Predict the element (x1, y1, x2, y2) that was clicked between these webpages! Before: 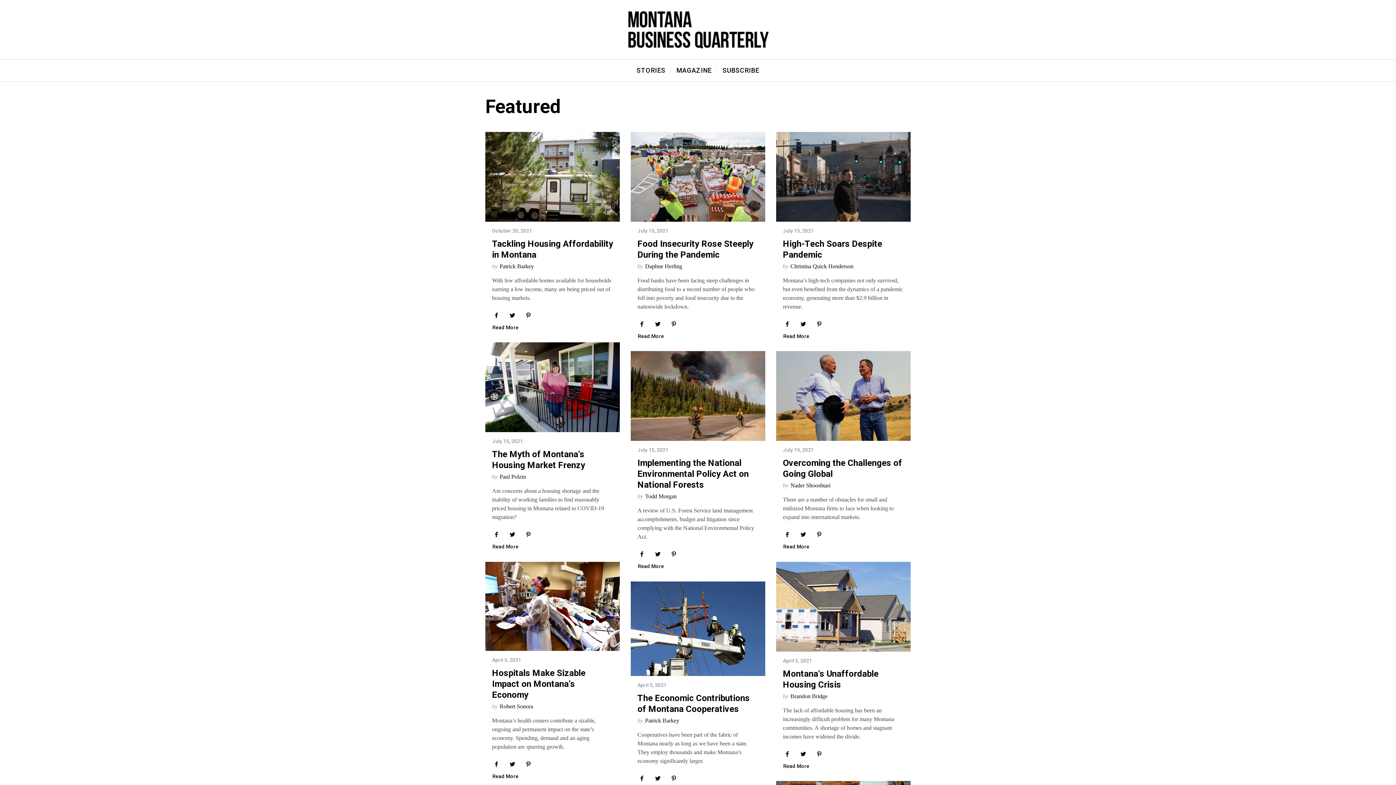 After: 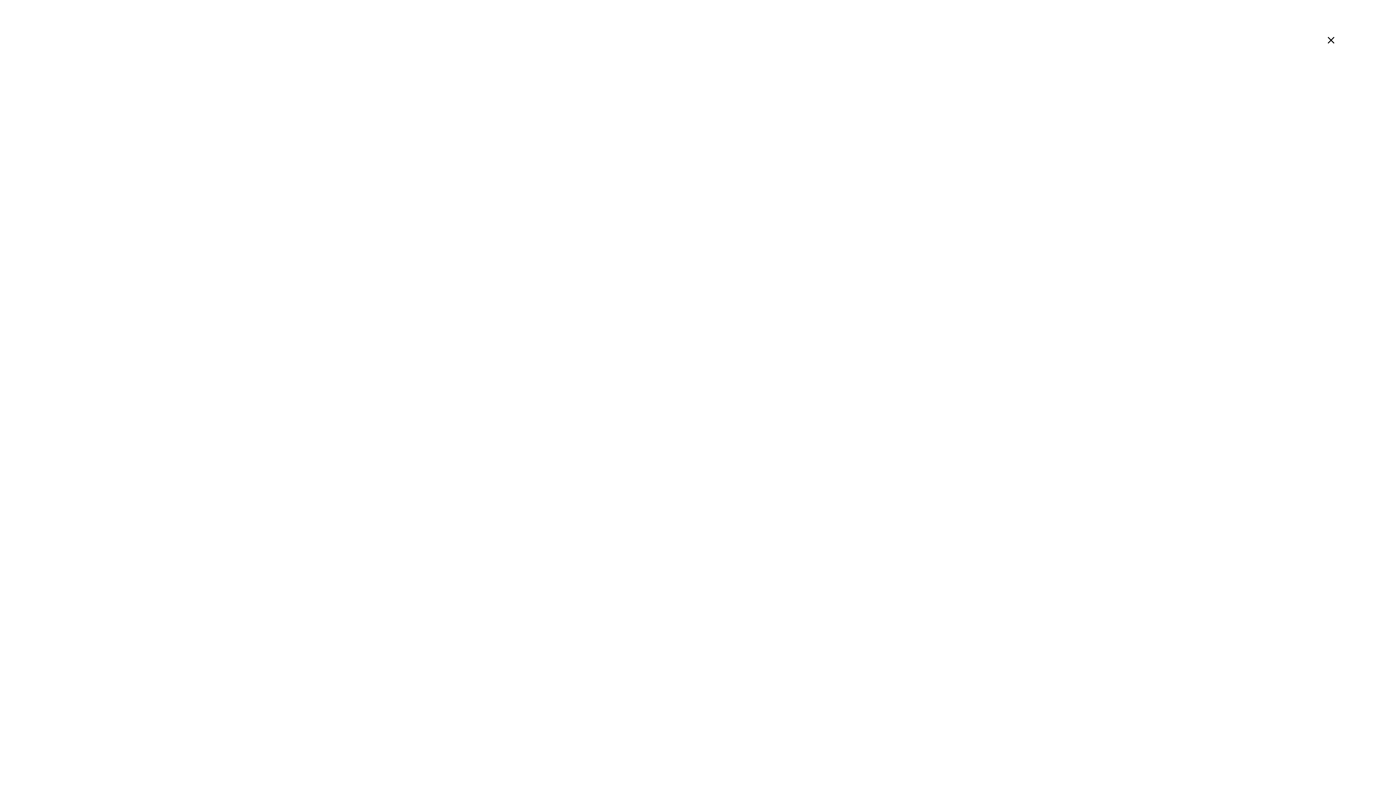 Action: bbox: (776, 562, 910, 651)